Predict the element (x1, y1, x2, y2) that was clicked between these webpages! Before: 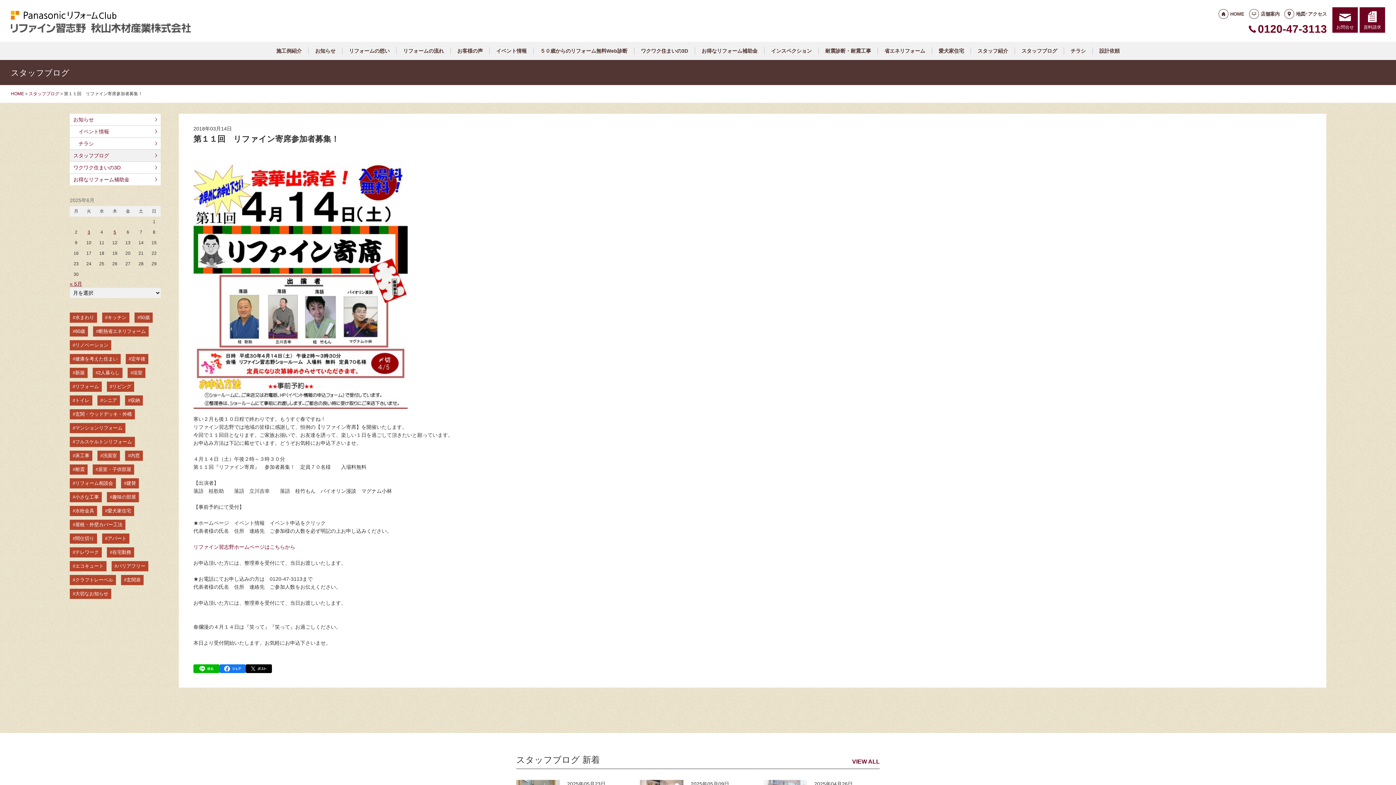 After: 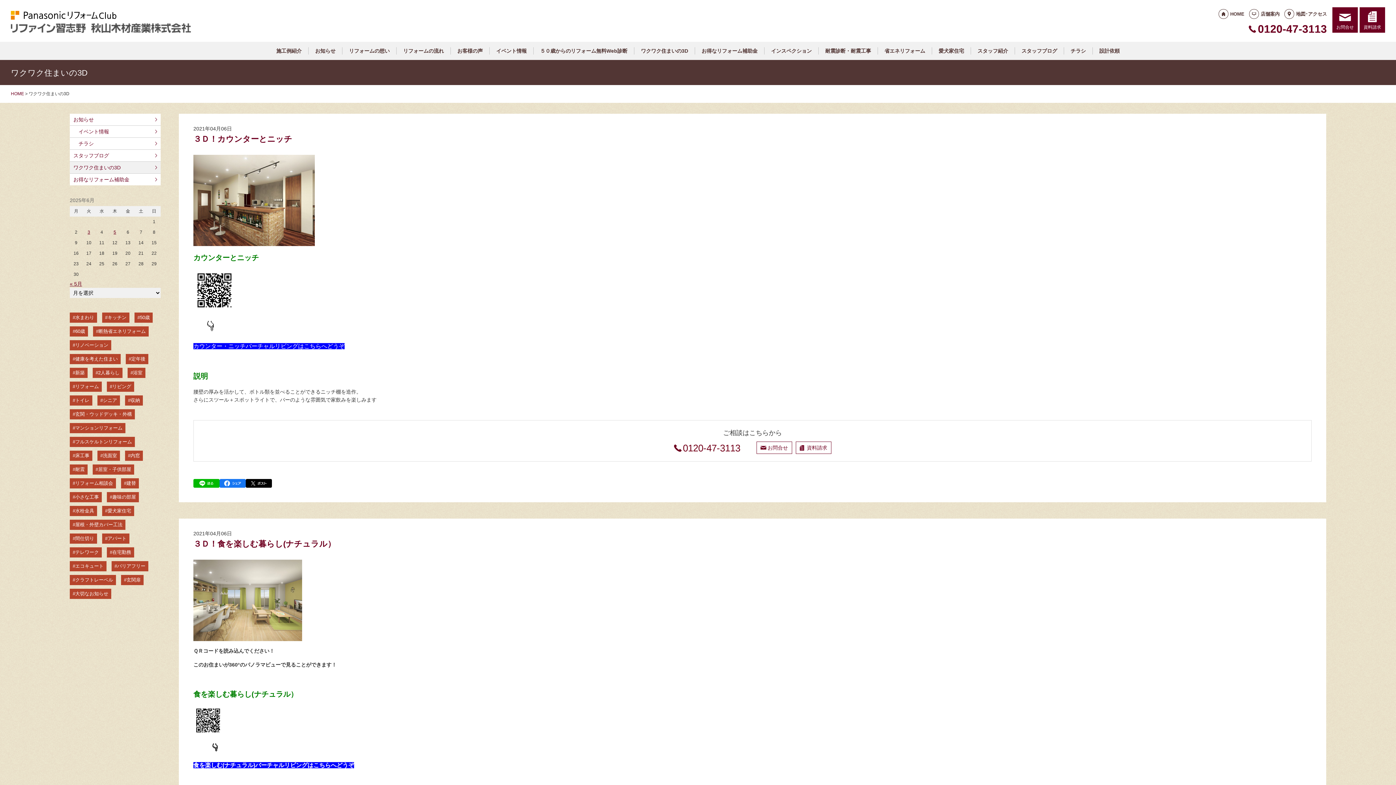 Action: bbox: (69, 161, 160, 173) label: ワクワク住まいの3D